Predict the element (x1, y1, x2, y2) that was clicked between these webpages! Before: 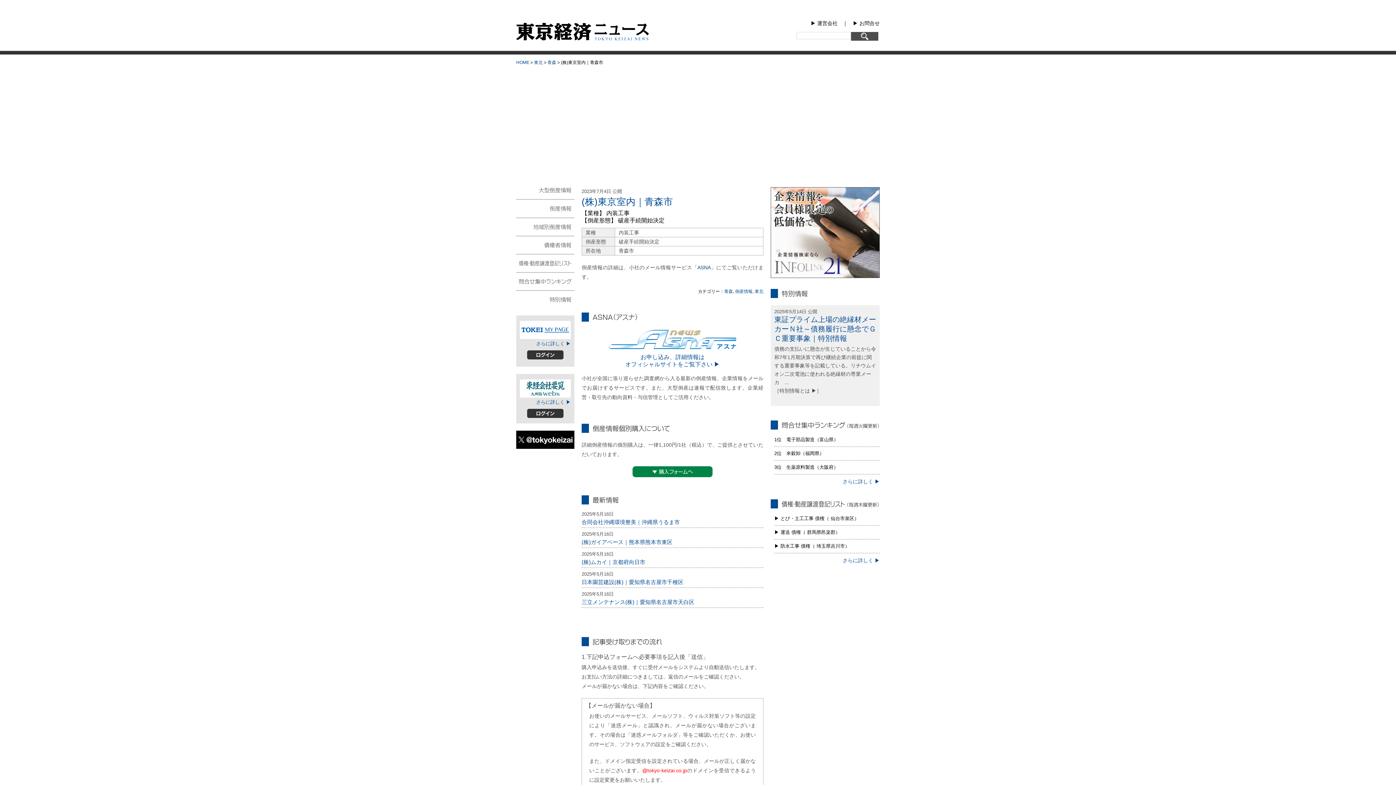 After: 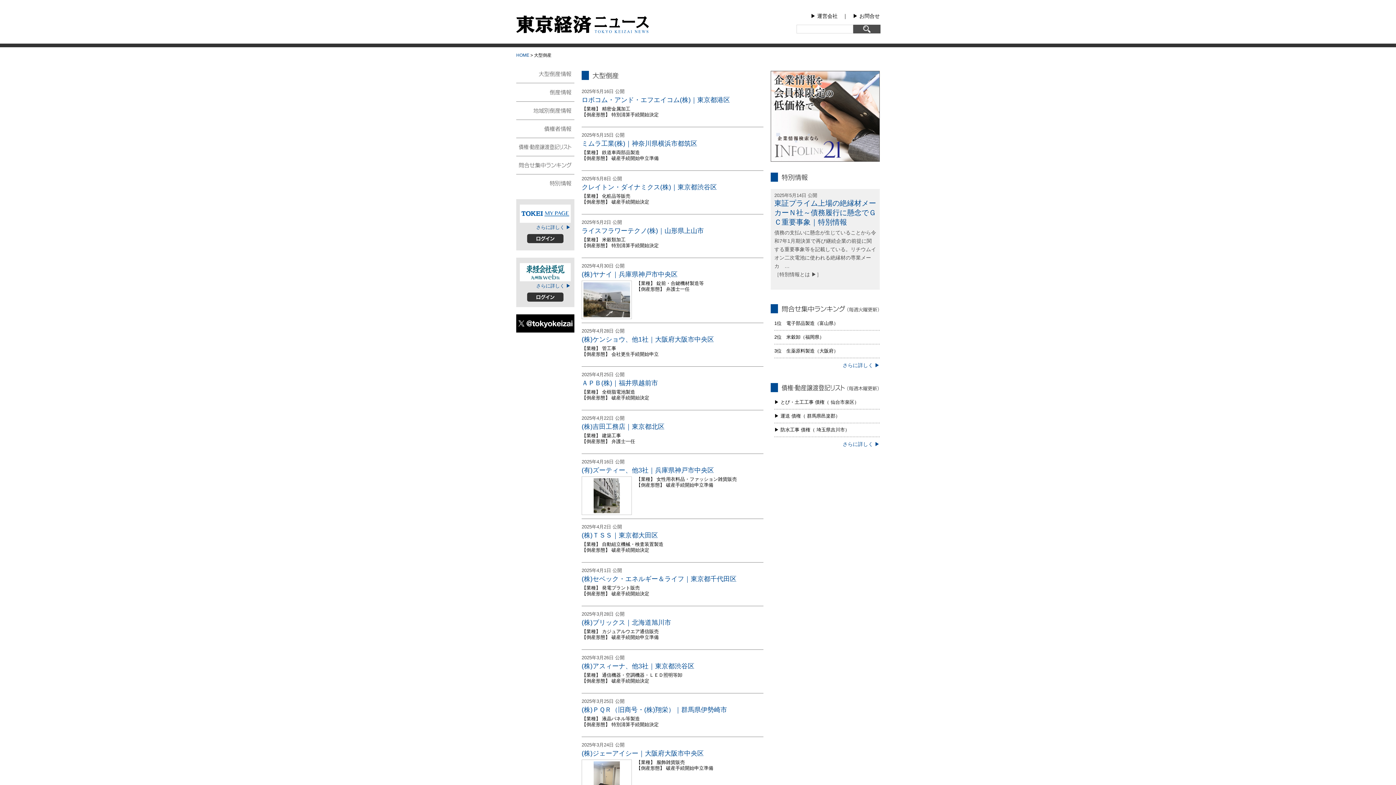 Action: bbox: (516, 187, 574, 199) label: 大型倒産情報